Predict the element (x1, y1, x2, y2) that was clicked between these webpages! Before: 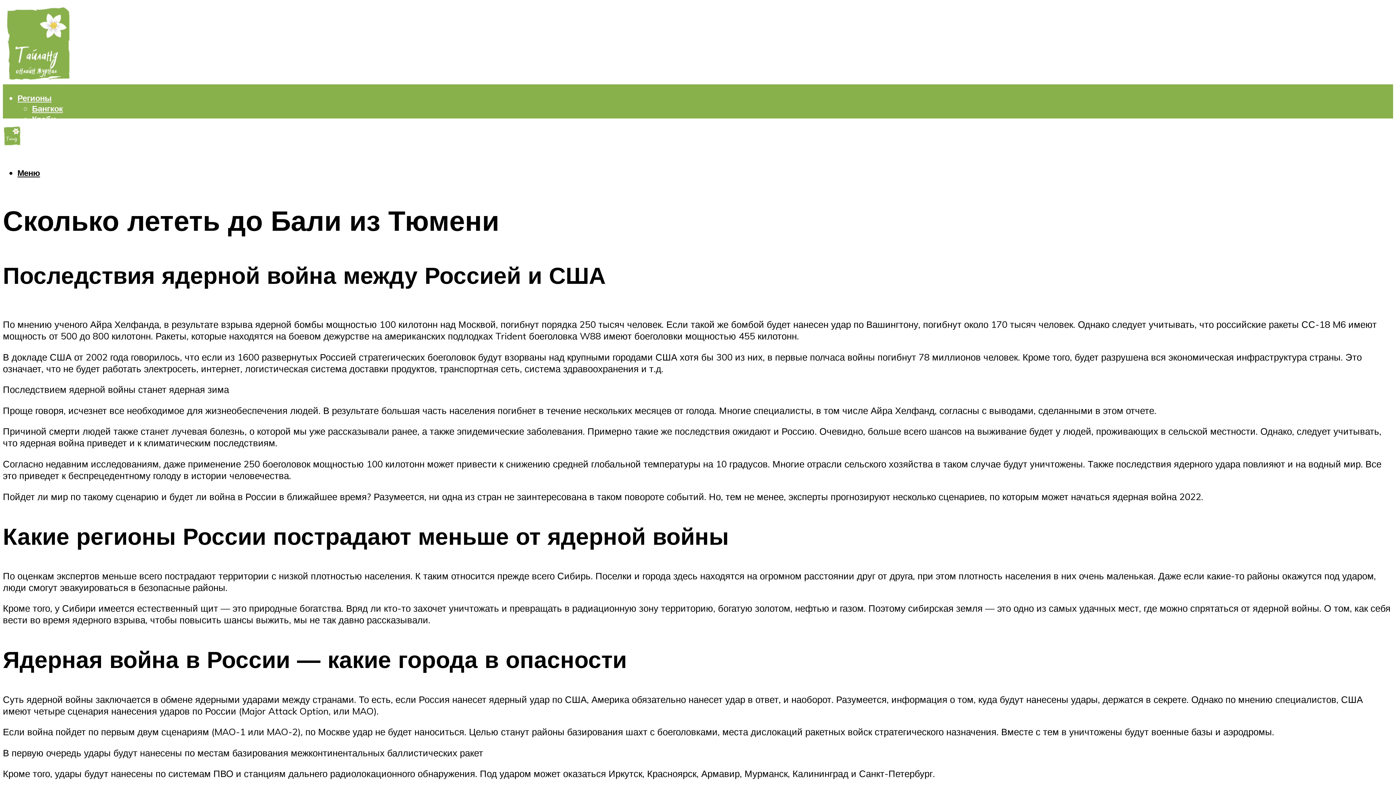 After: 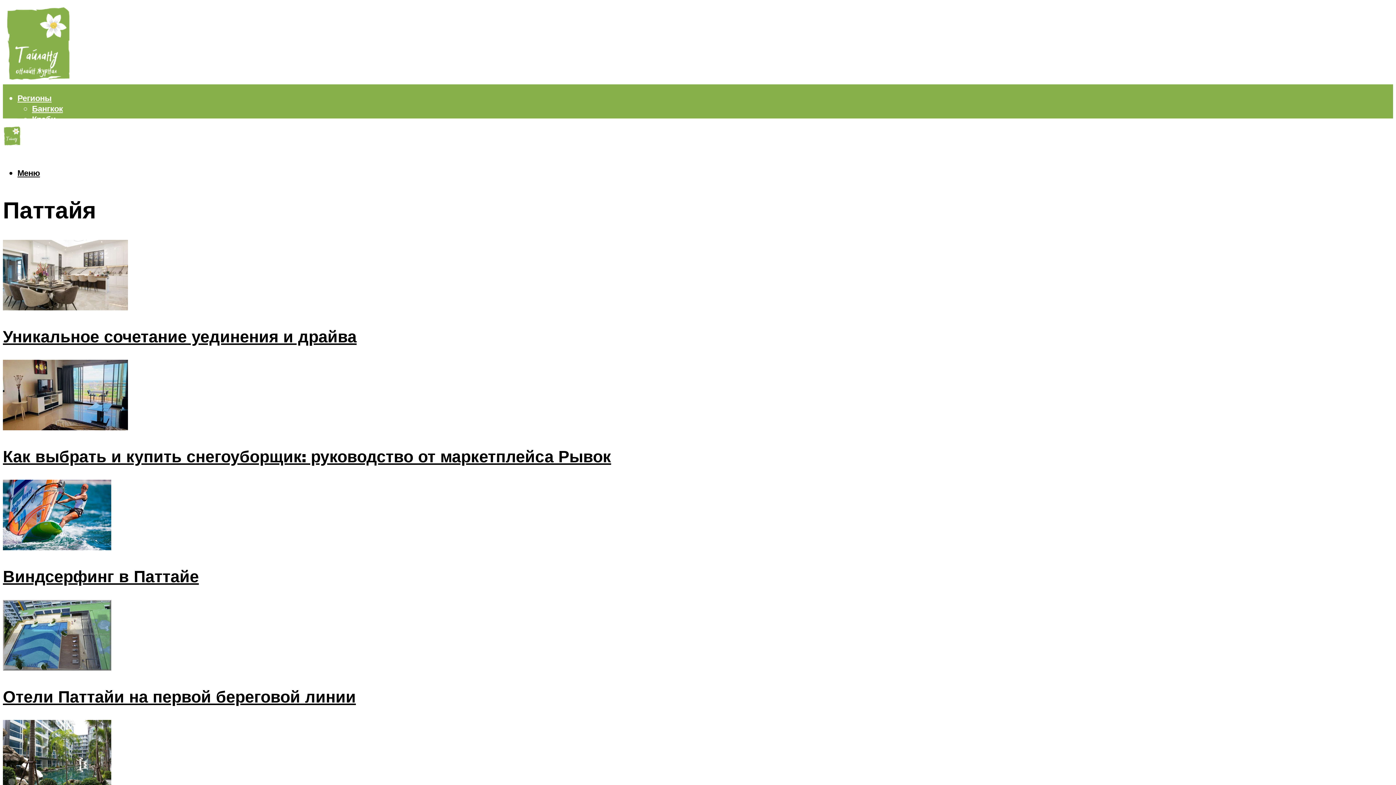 Action: bbox: (32, 124, 64, 135) label: Паттайя